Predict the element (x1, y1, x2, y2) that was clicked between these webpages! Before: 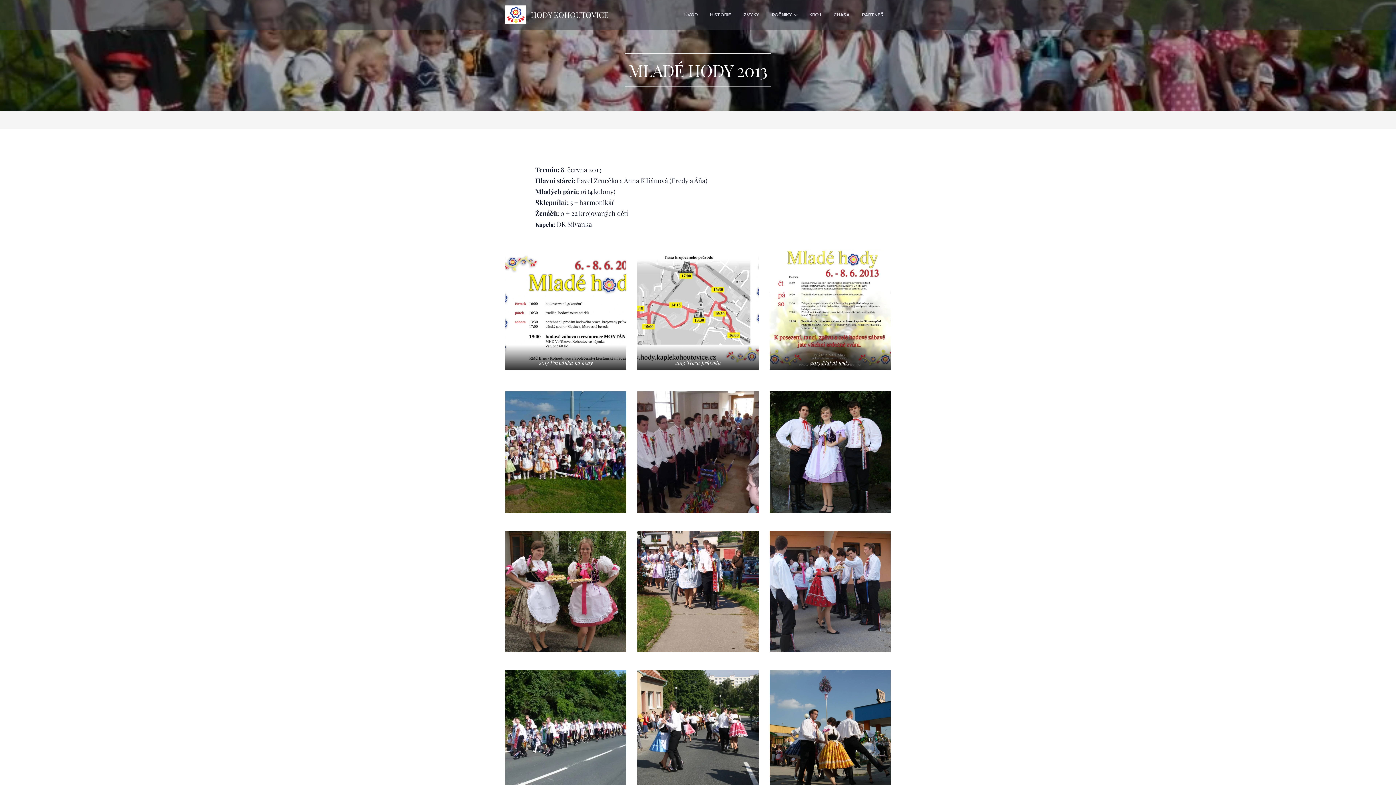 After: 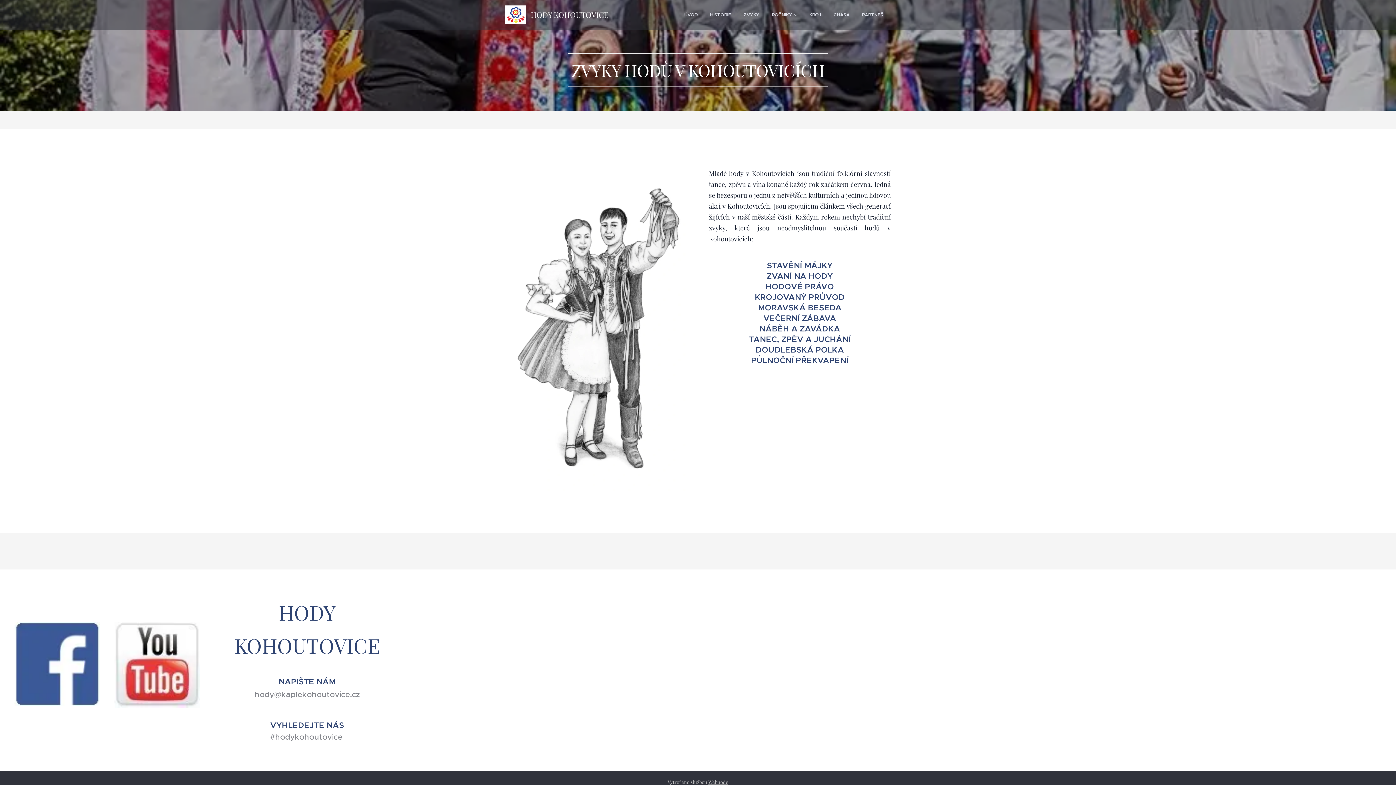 Action: label: ZVYKY bbox: (737, 5, 765, 24)